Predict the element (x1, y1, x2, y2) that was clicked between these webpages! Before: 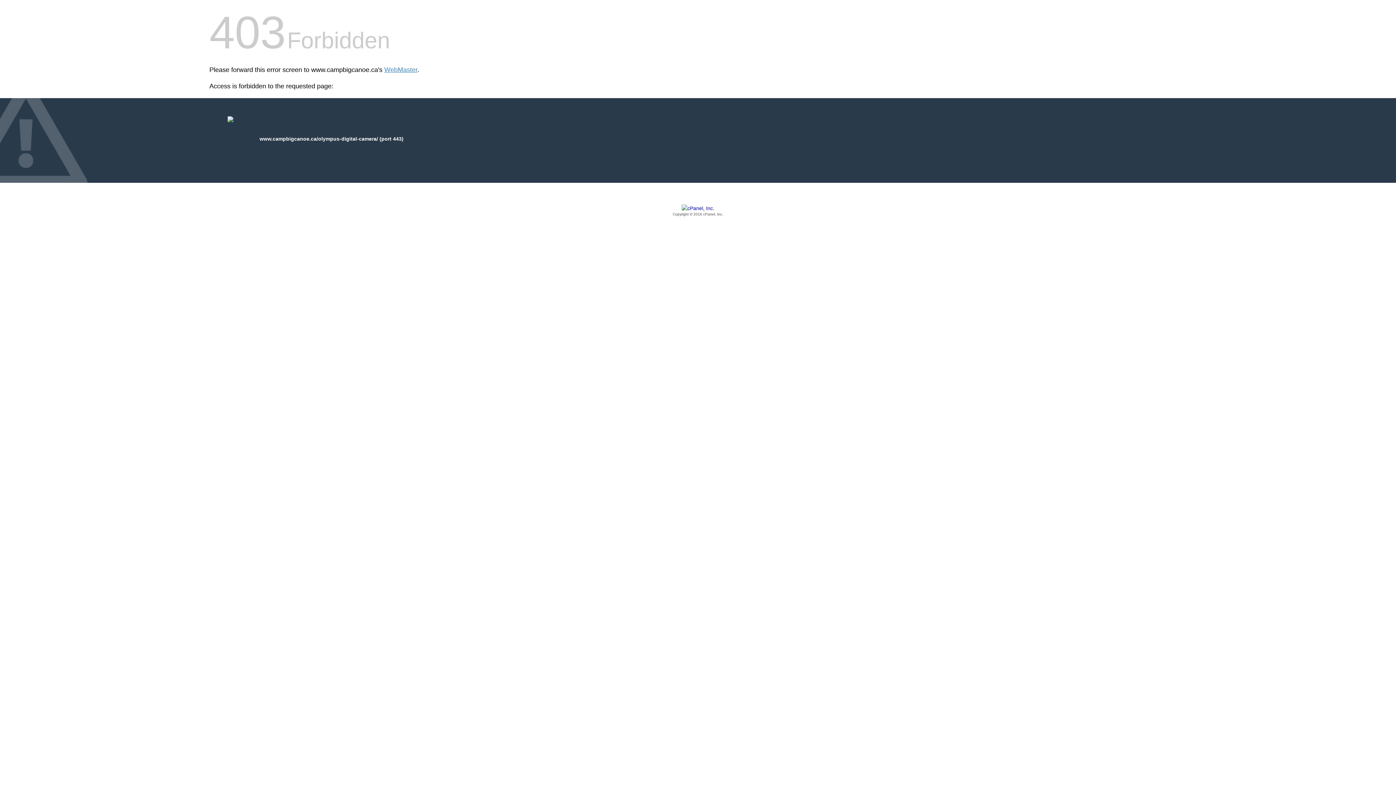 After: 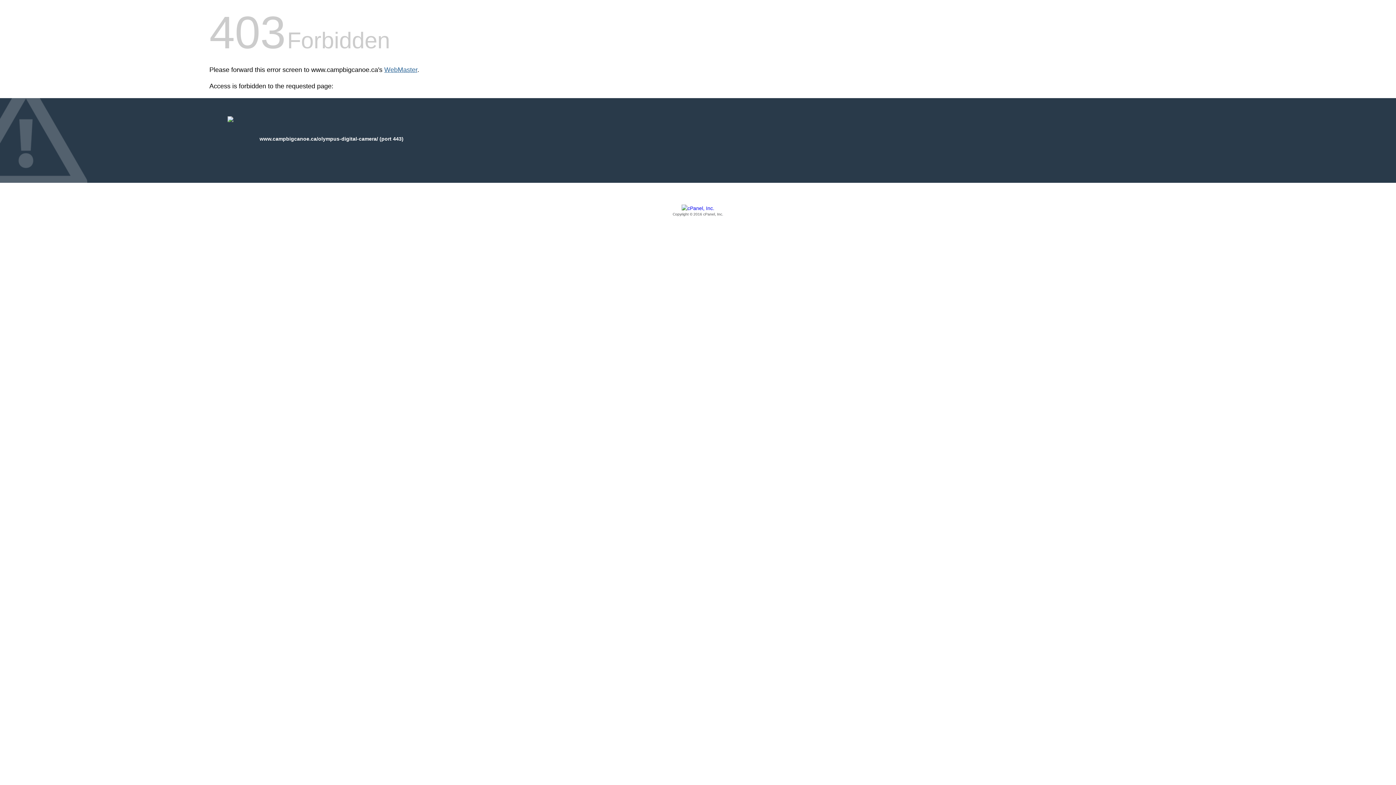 Action: bbox: (384, 66, 417, 73) label: WebMaster